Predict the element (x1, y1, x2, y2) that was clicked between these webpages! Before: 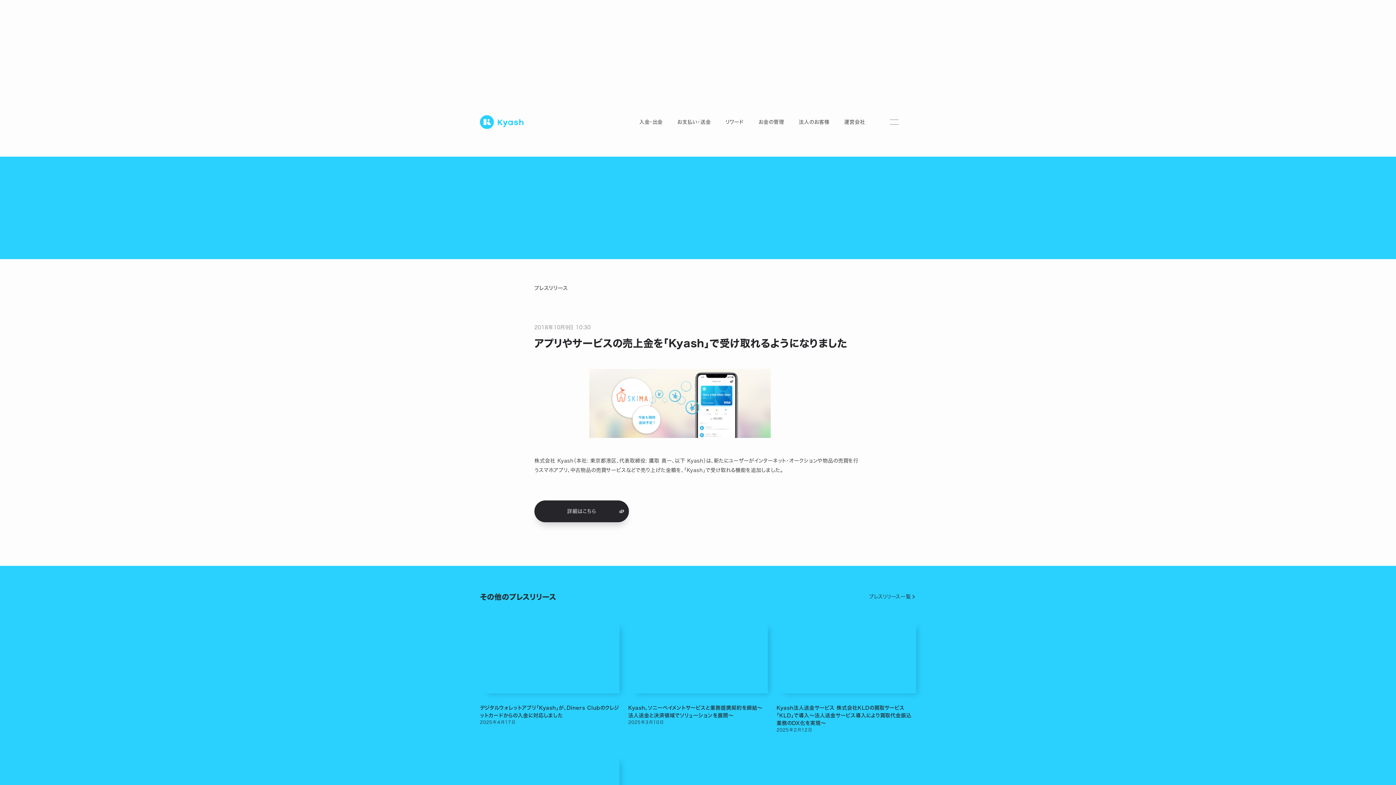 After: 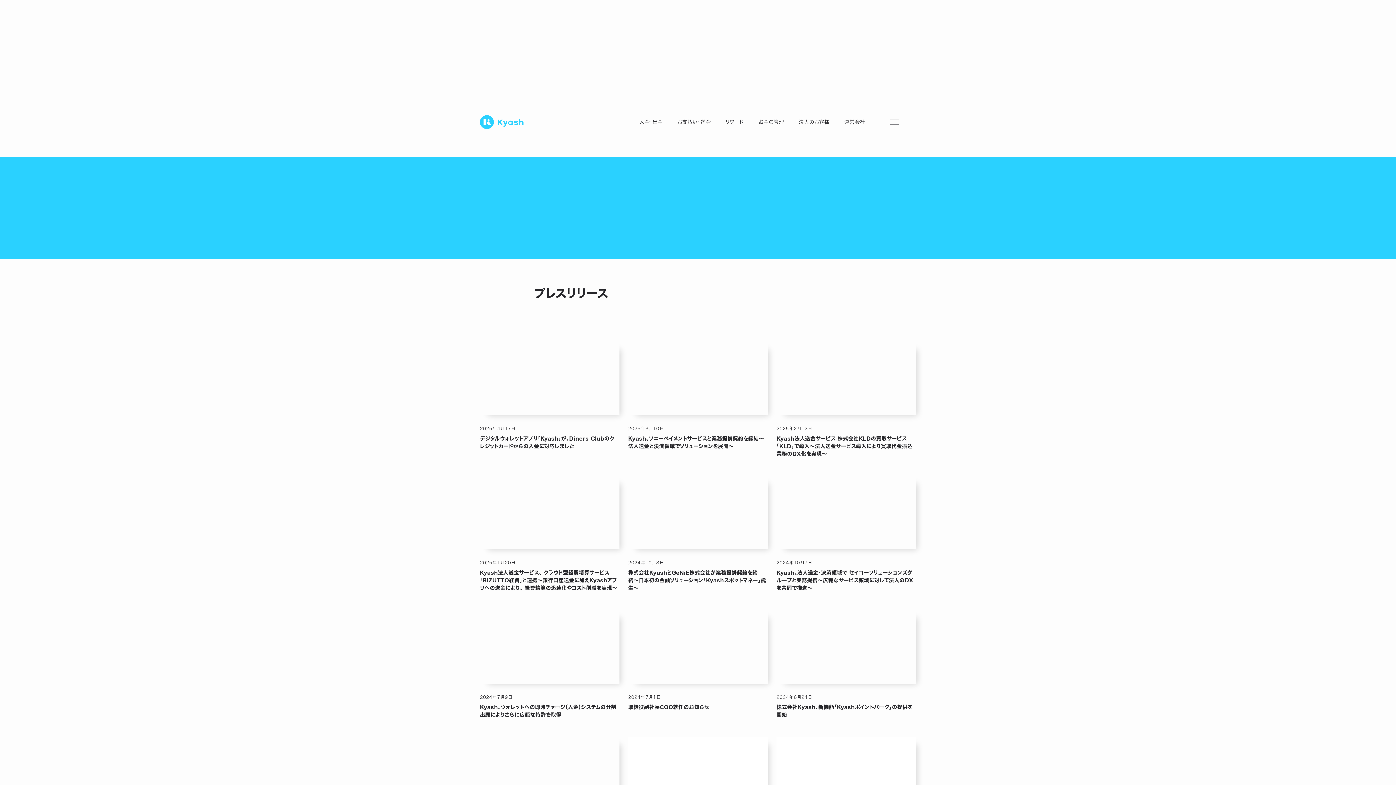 Action: bbox: (869, 591, 916, 602) label: プレスリリース一覧